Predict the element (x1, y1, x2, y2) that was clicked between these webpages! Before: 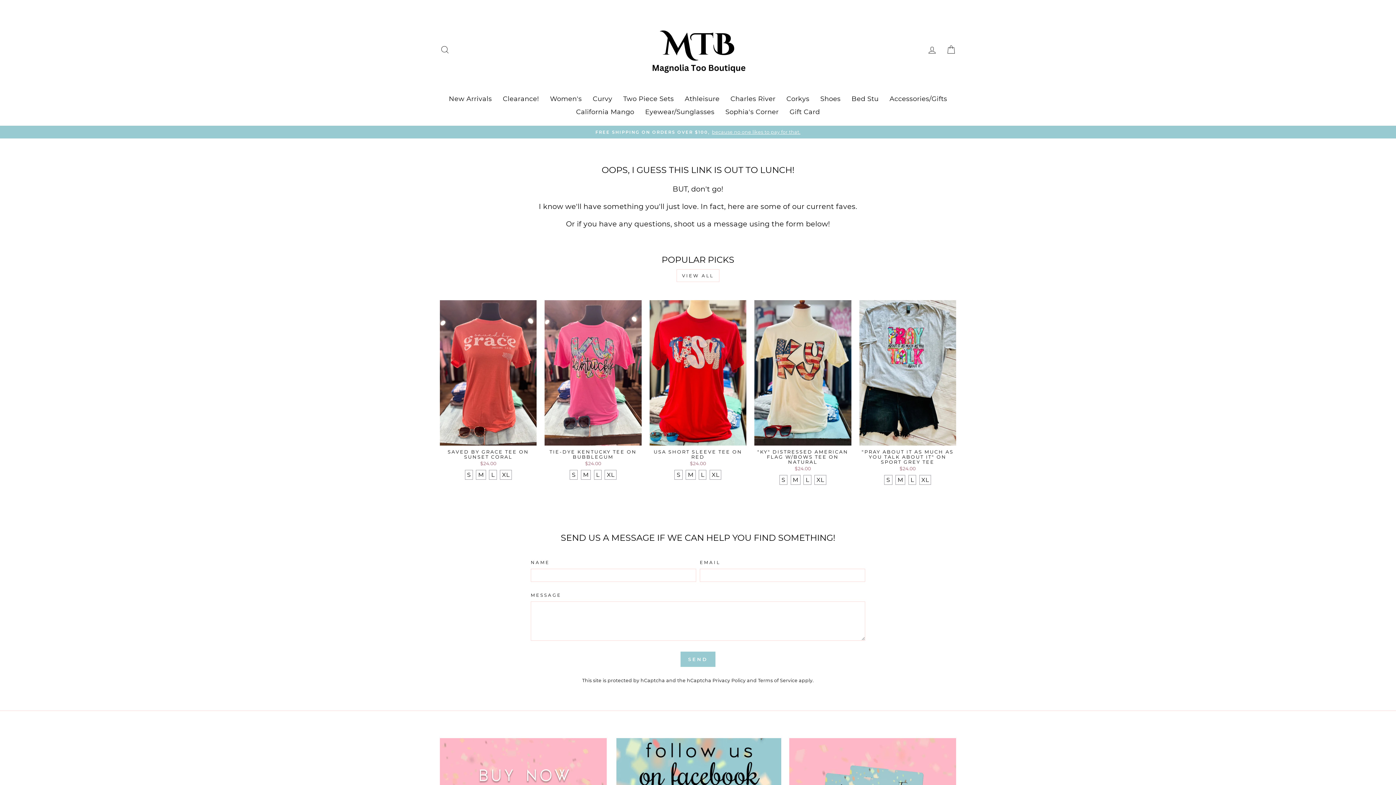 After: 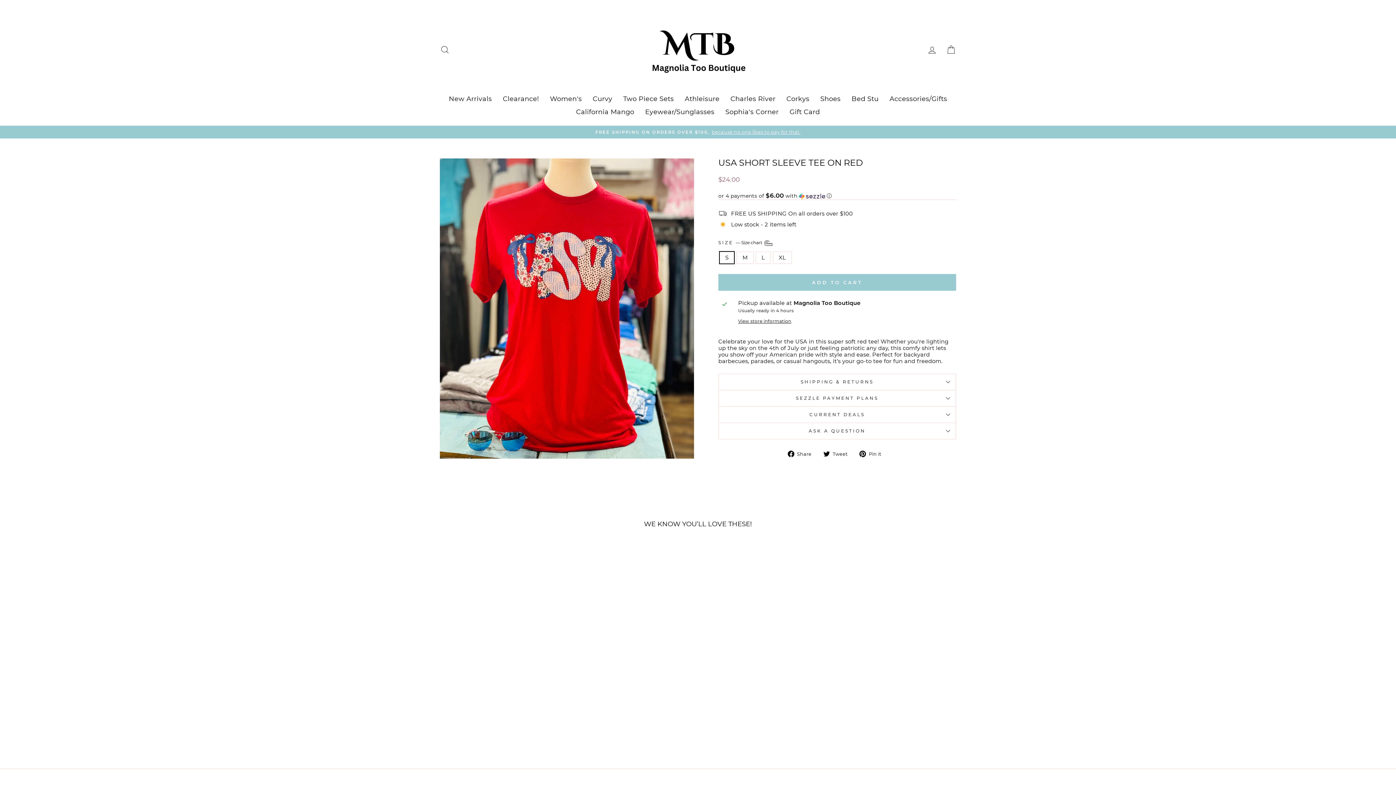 Action: bbox: (685, 470, 695, 480) label: M